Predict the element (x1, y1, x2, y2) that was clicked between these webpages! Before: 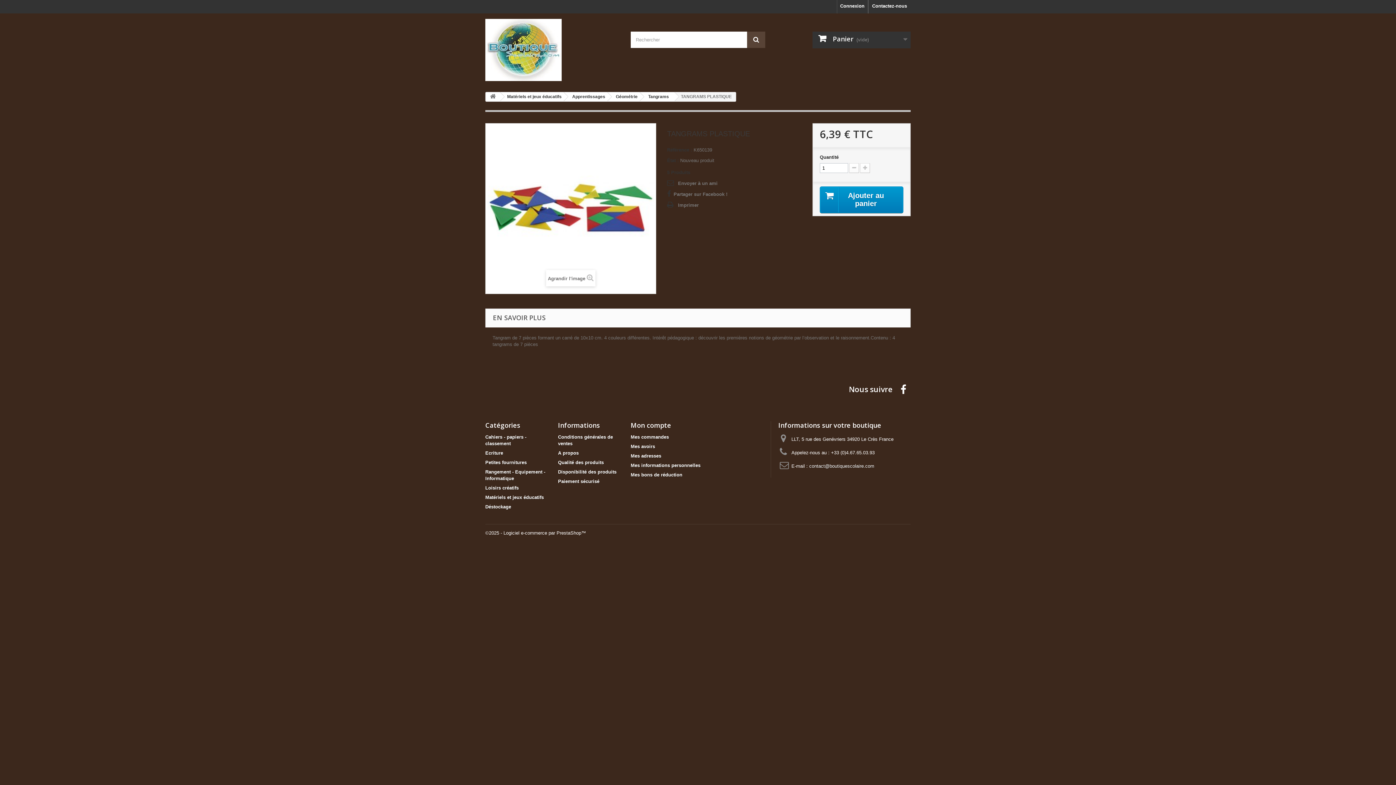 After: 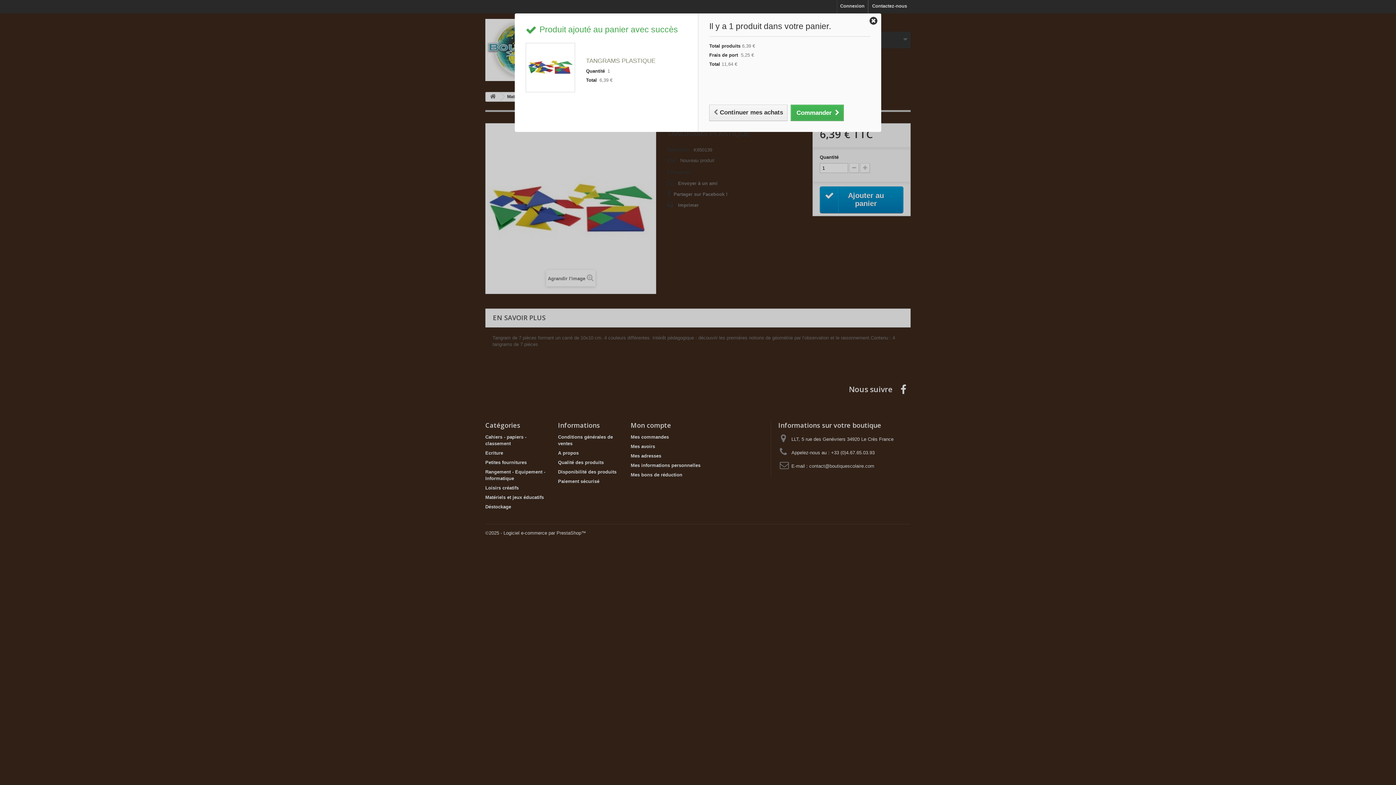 Action: label: Ajouter au panier bbox: (819, 186, 903, 213)